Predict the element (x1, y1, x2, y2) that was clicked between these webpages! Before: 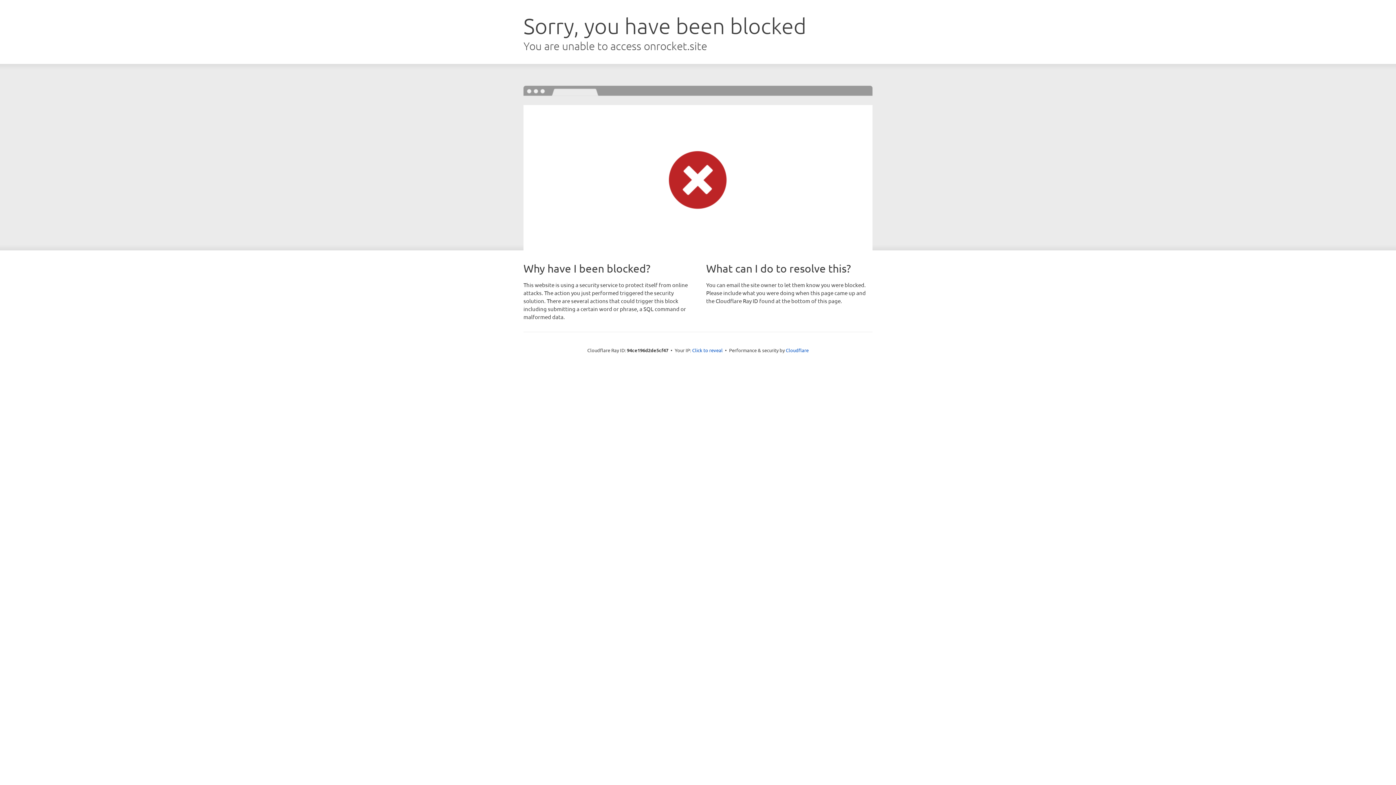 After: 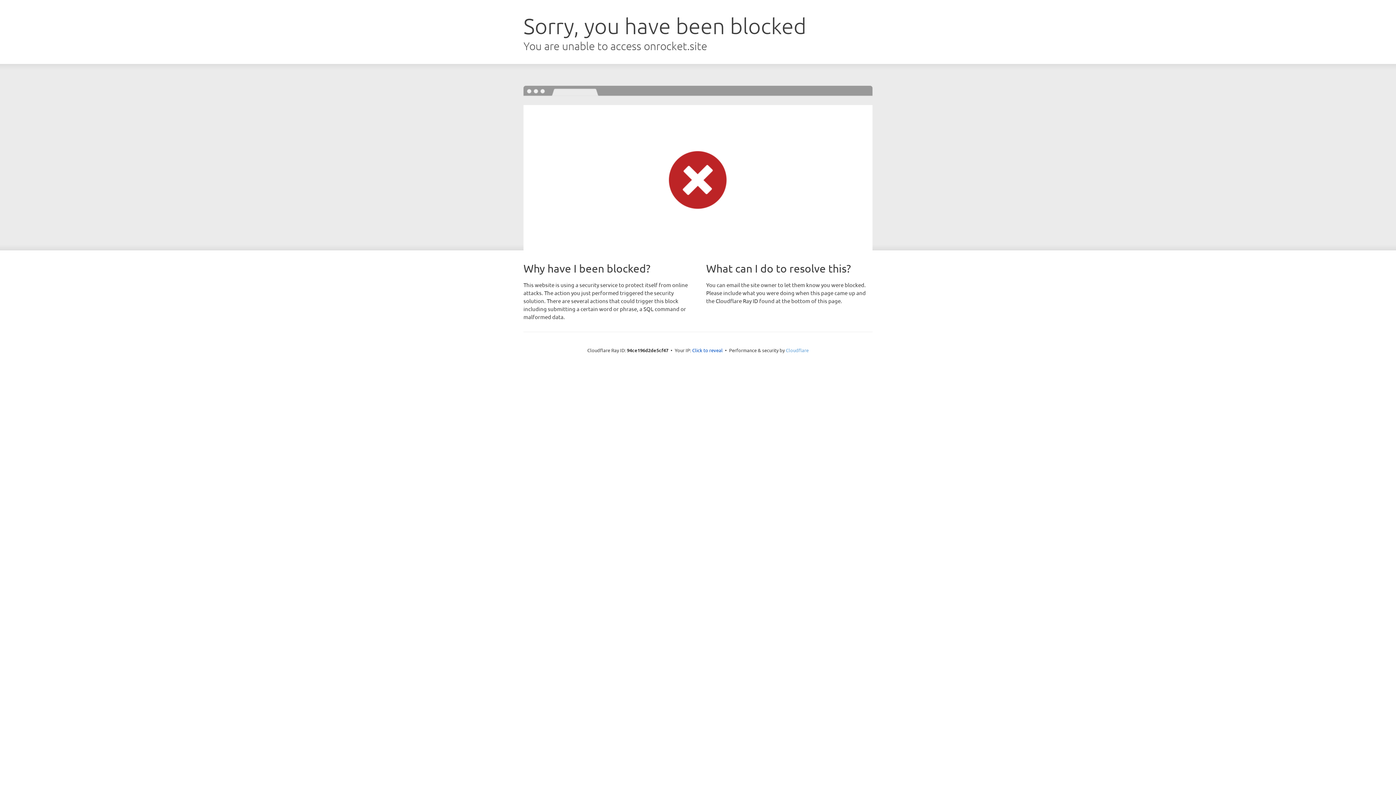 Action: bbox: (786, 347, 808, 353) label: Cloudflare